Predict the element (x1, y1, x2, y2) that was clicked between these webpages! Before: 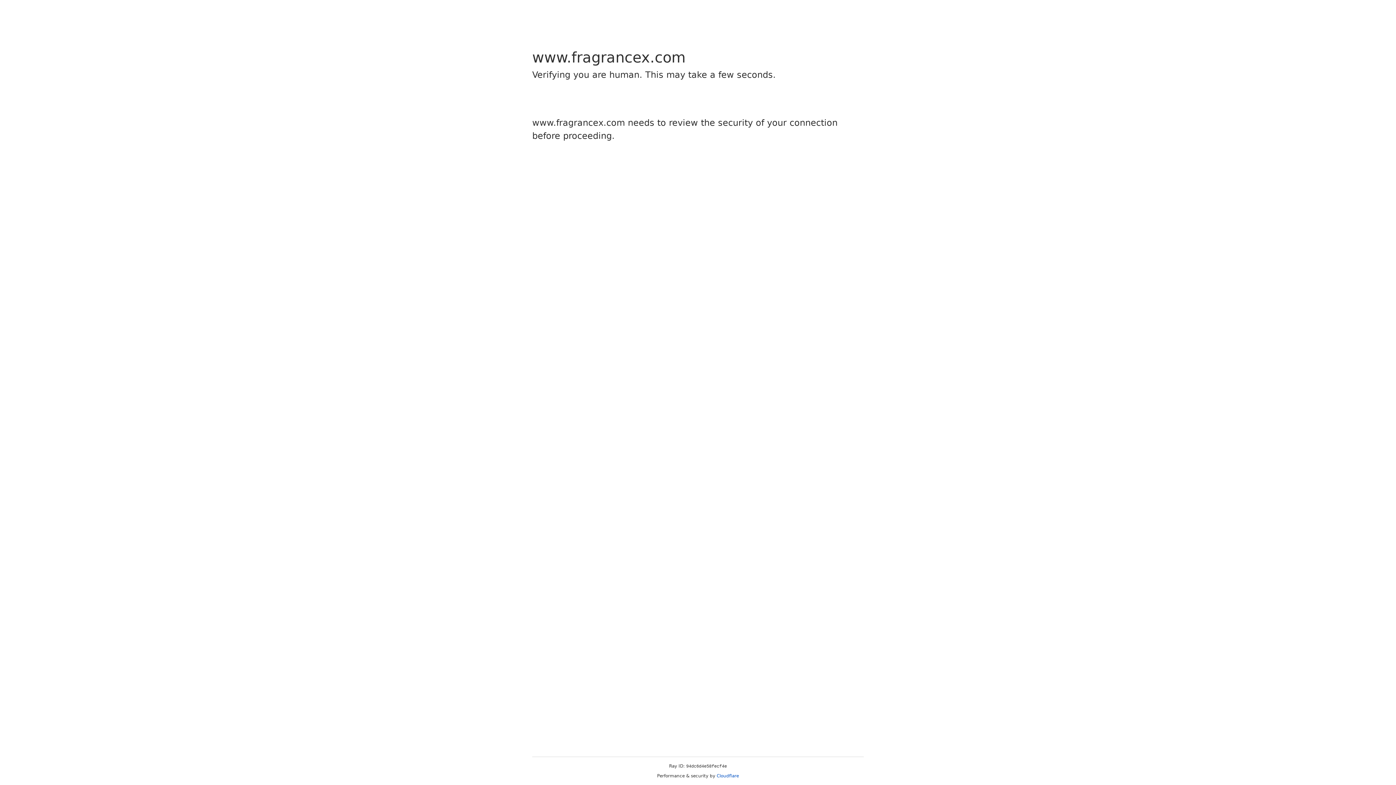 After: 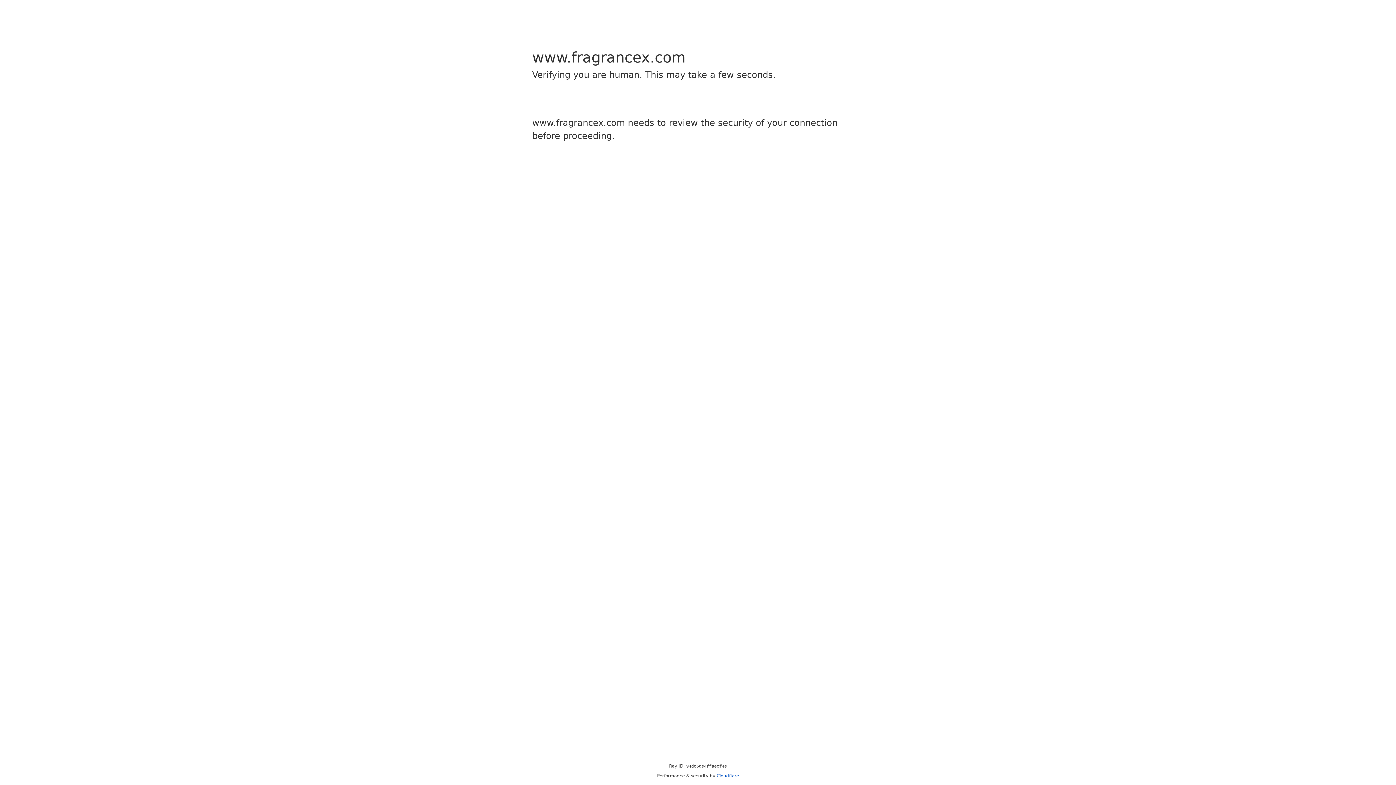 Action: bbox: (716, 773, 739, 778) label: Cloudflare